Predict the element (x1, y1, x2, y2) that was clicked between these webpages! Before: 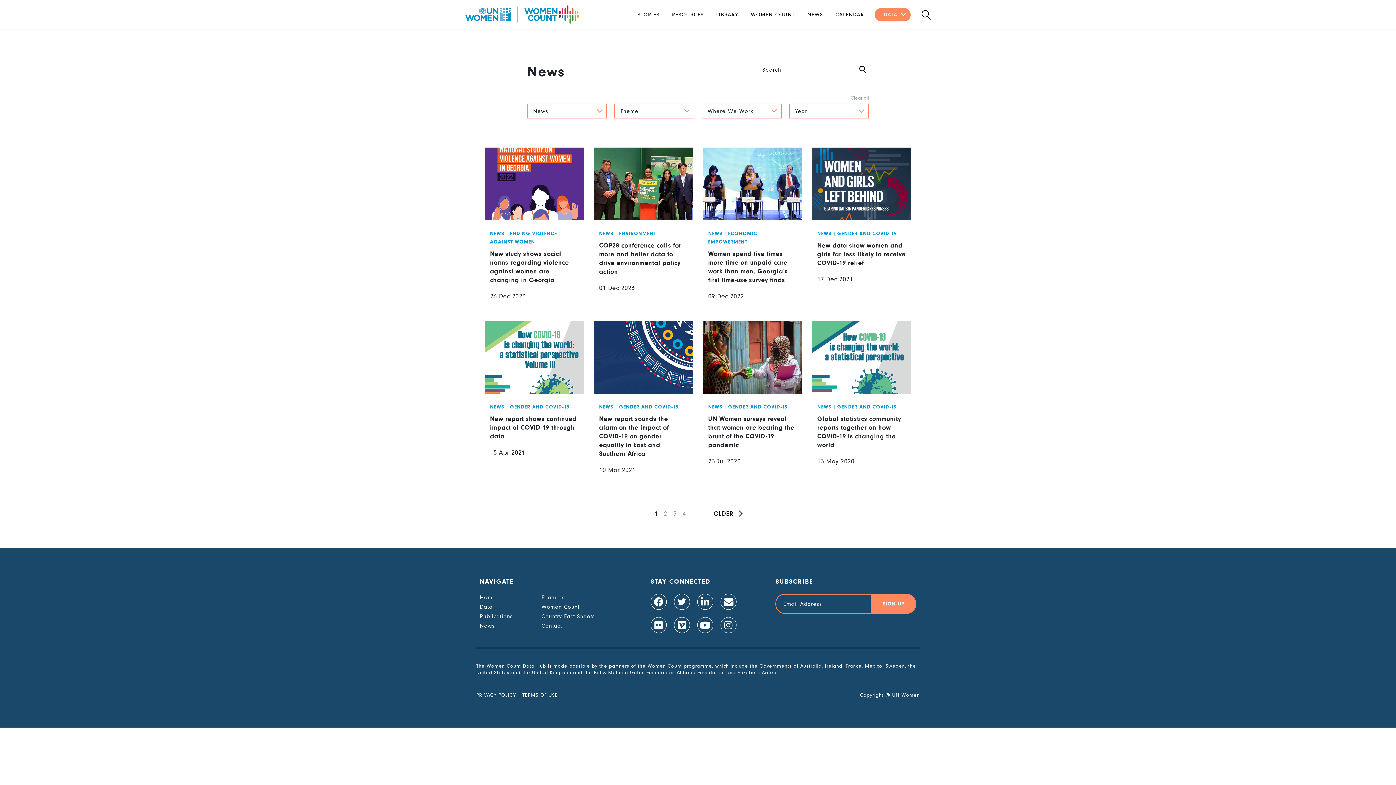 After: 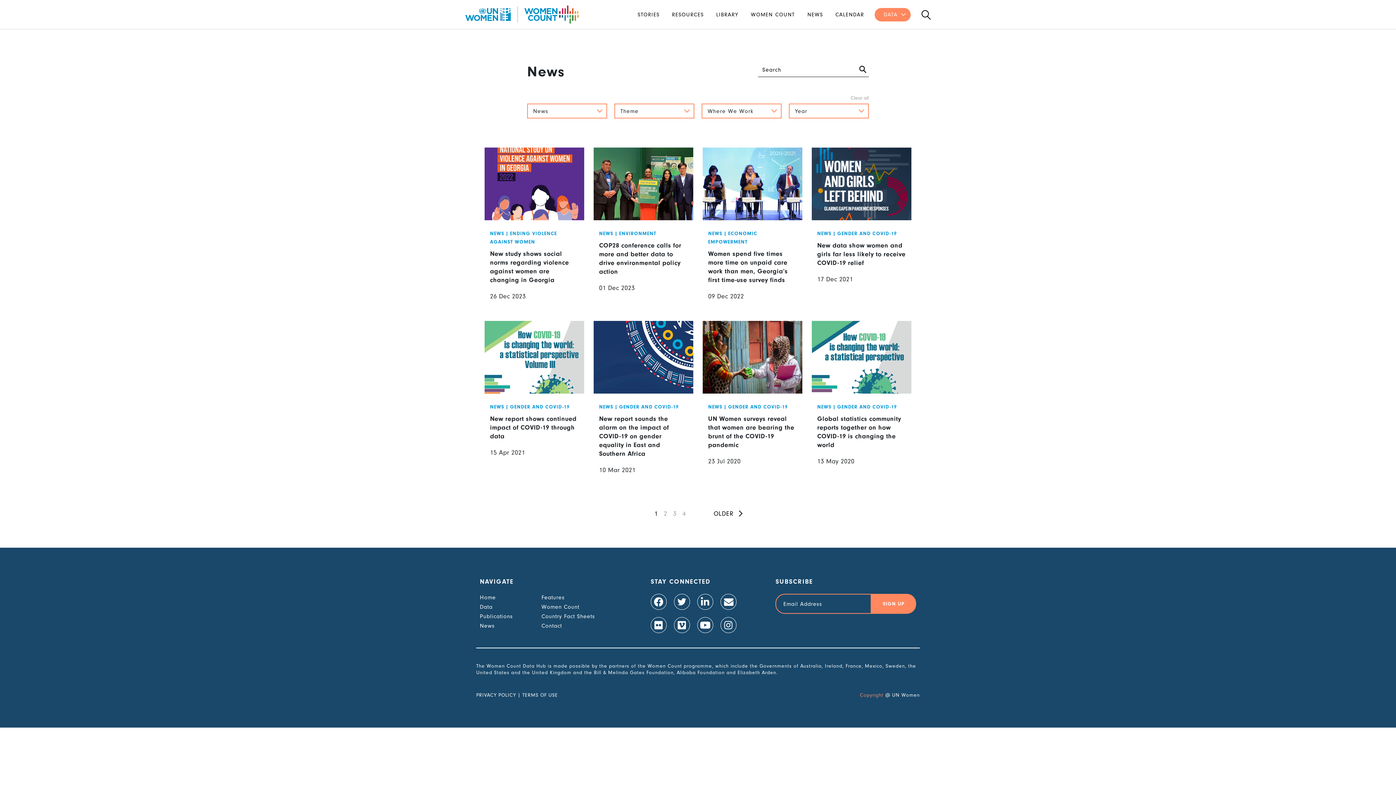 Action: label: Copyright bbox: (860, 692, 883, 698)